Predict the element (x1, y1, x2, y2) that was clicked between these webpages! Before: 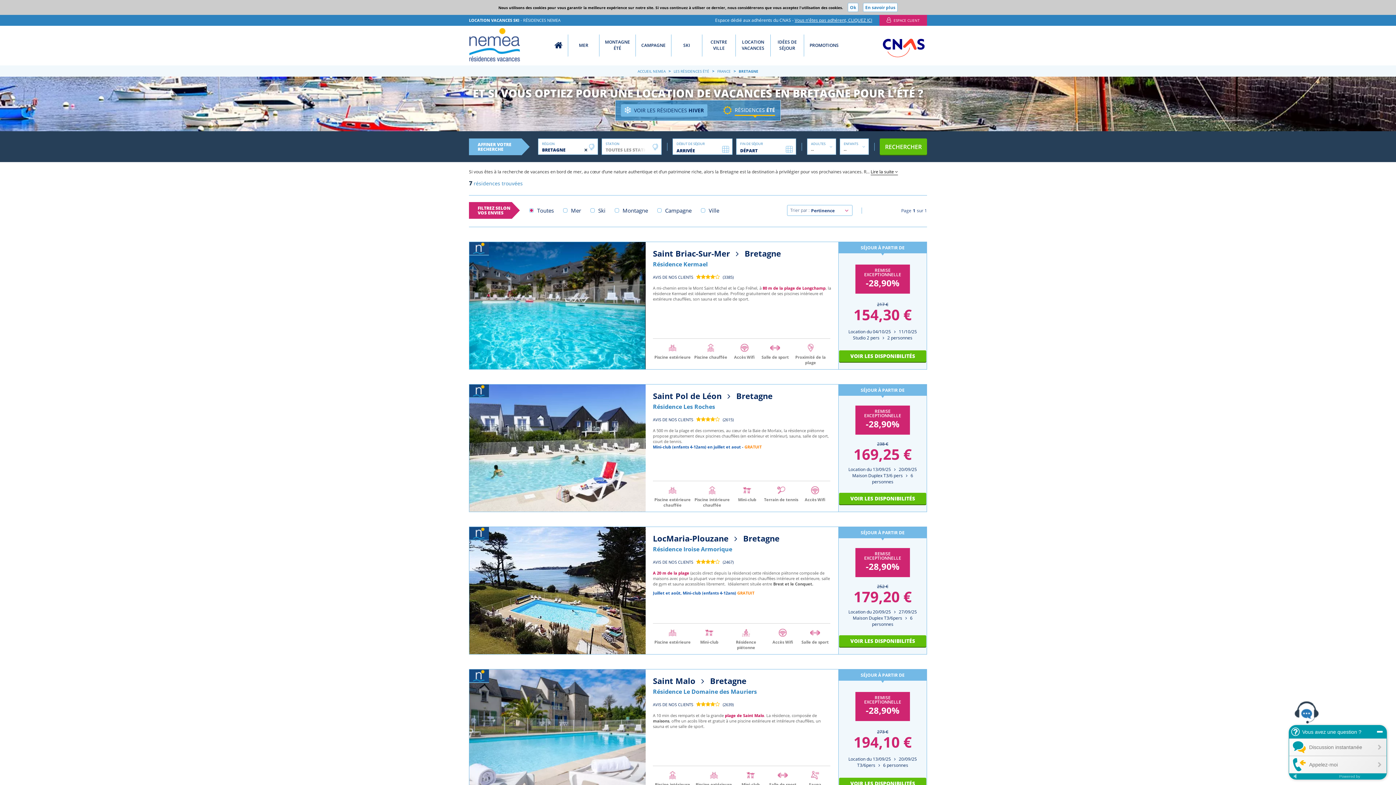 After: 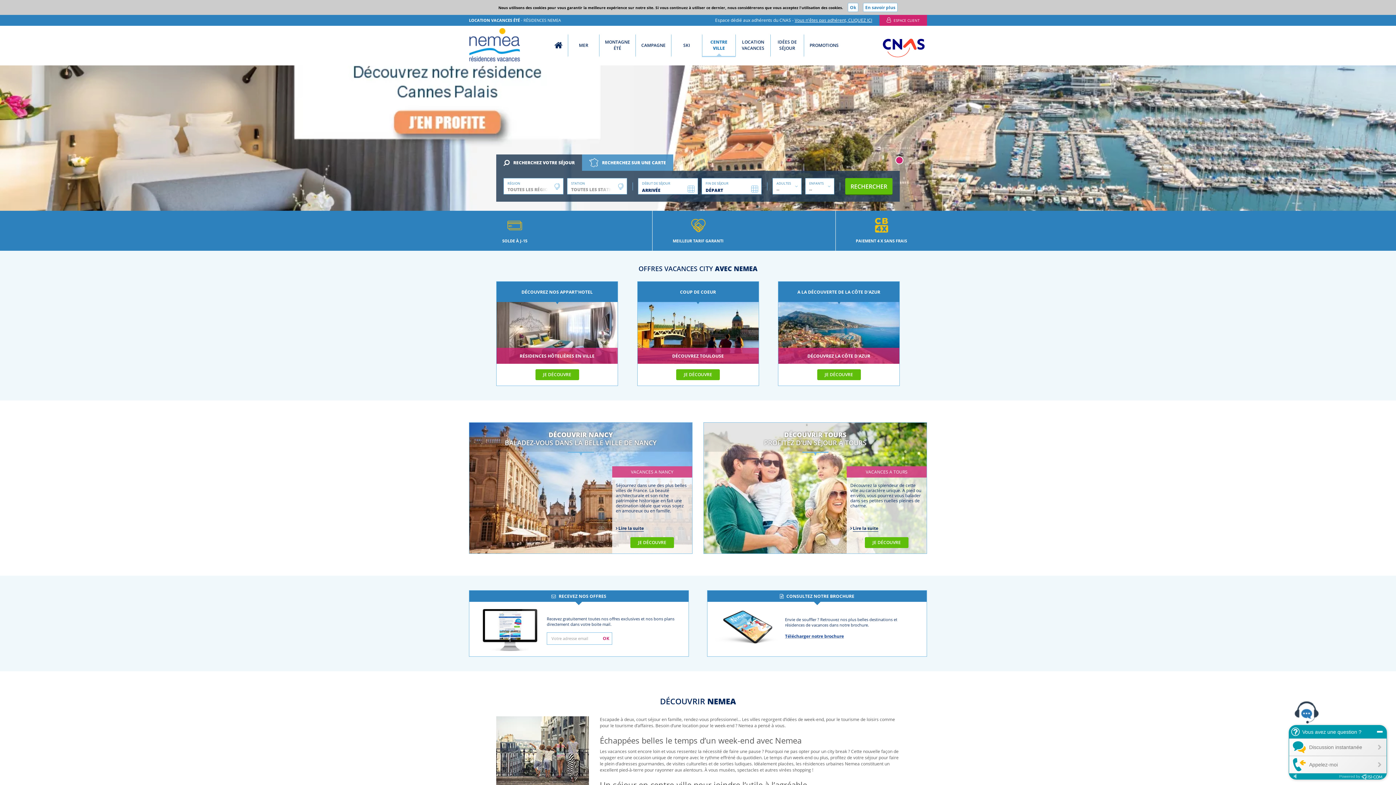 Action: label: CENTRE VILLE bbox: (702, 36, 735, 52)